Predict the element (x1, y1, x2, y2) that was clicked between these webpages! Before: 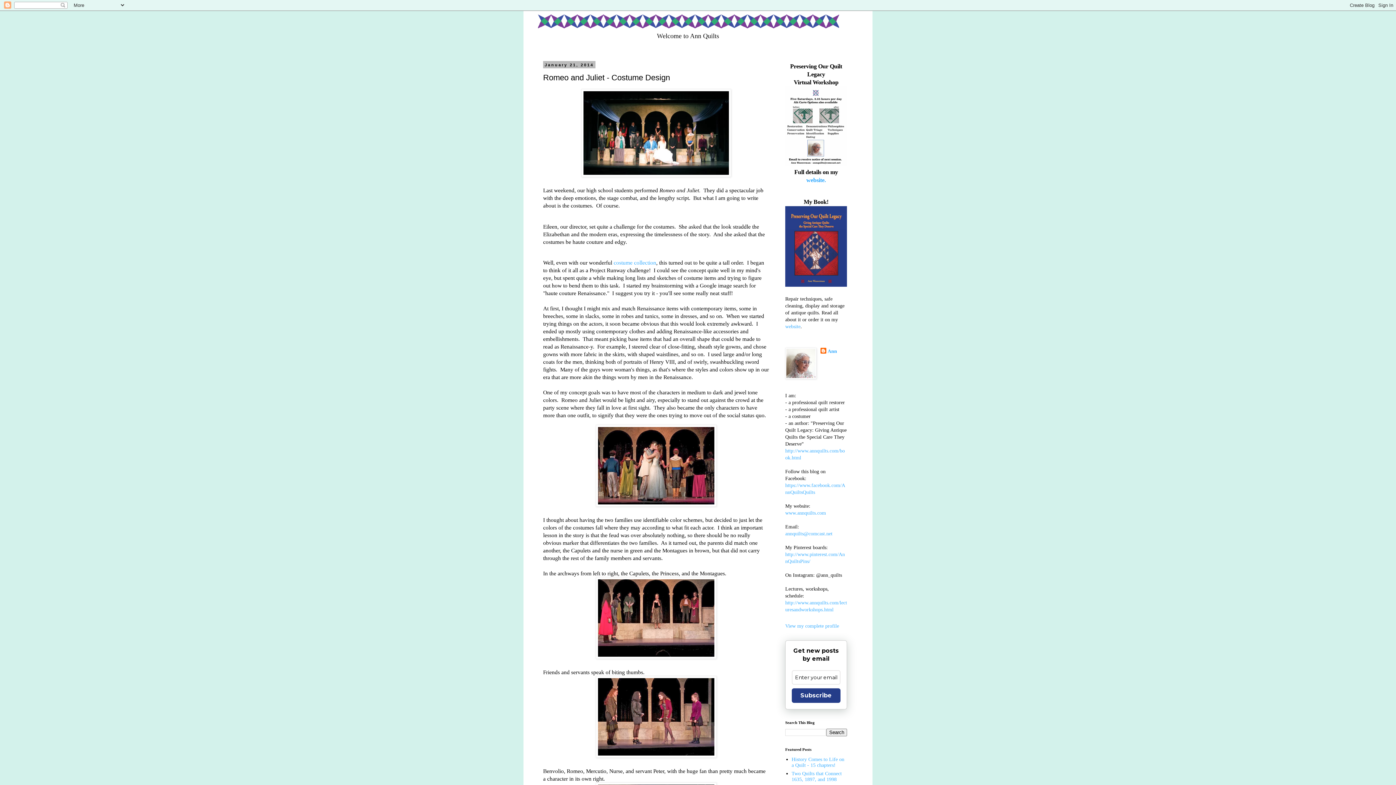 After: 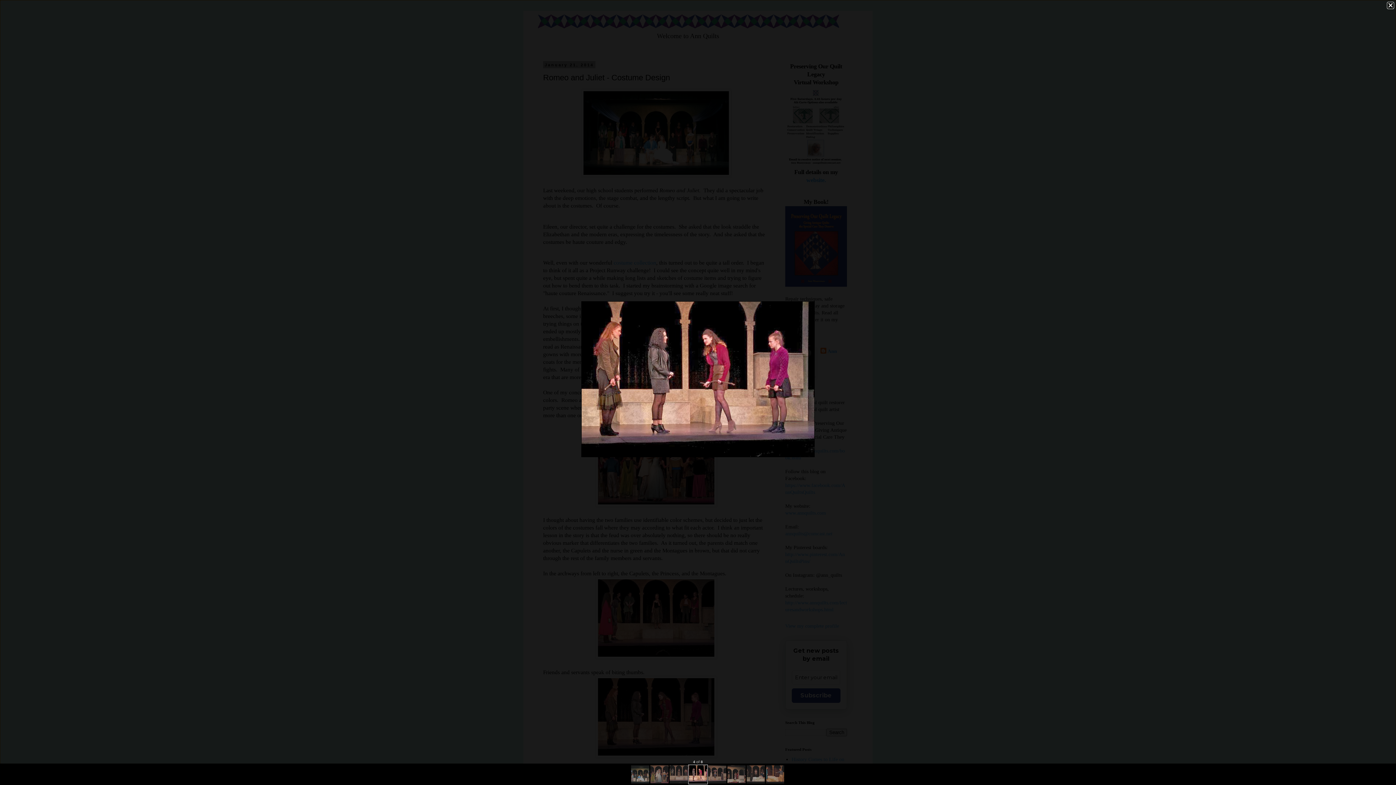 Action: bbox: (596, 752, 716, 759)